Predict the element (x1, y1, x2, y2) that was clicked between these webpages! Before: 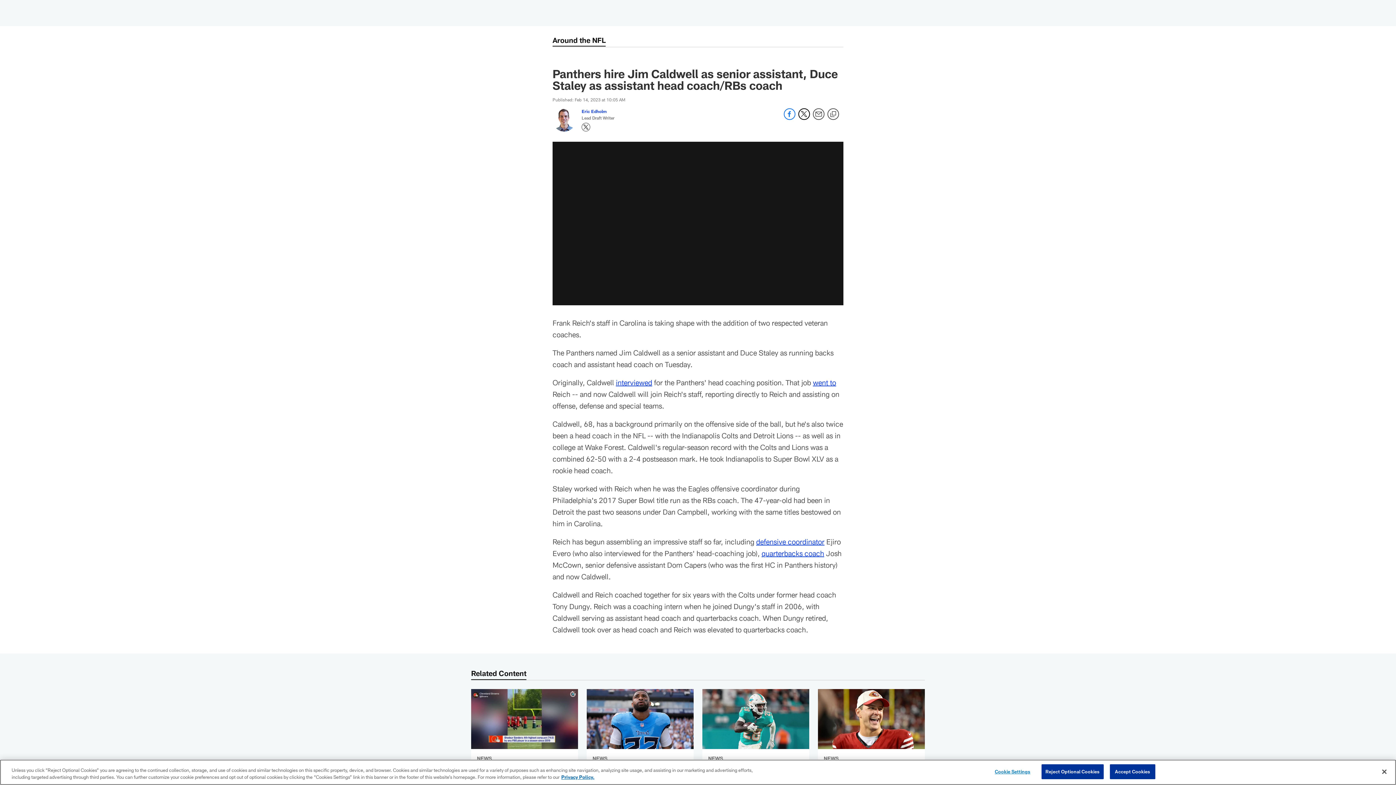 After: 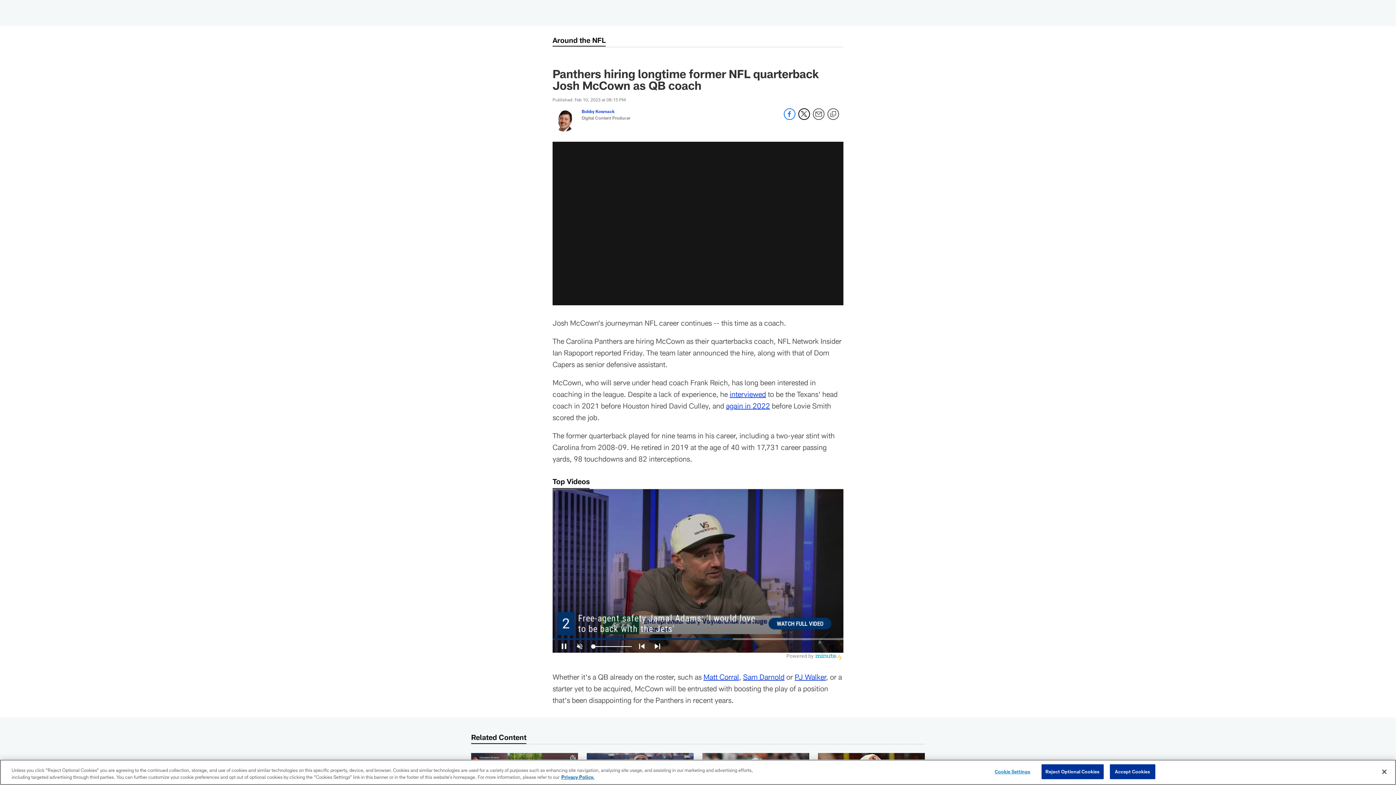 Action: label: quarterbacks coach bbox: (761, 549, 824, 557)